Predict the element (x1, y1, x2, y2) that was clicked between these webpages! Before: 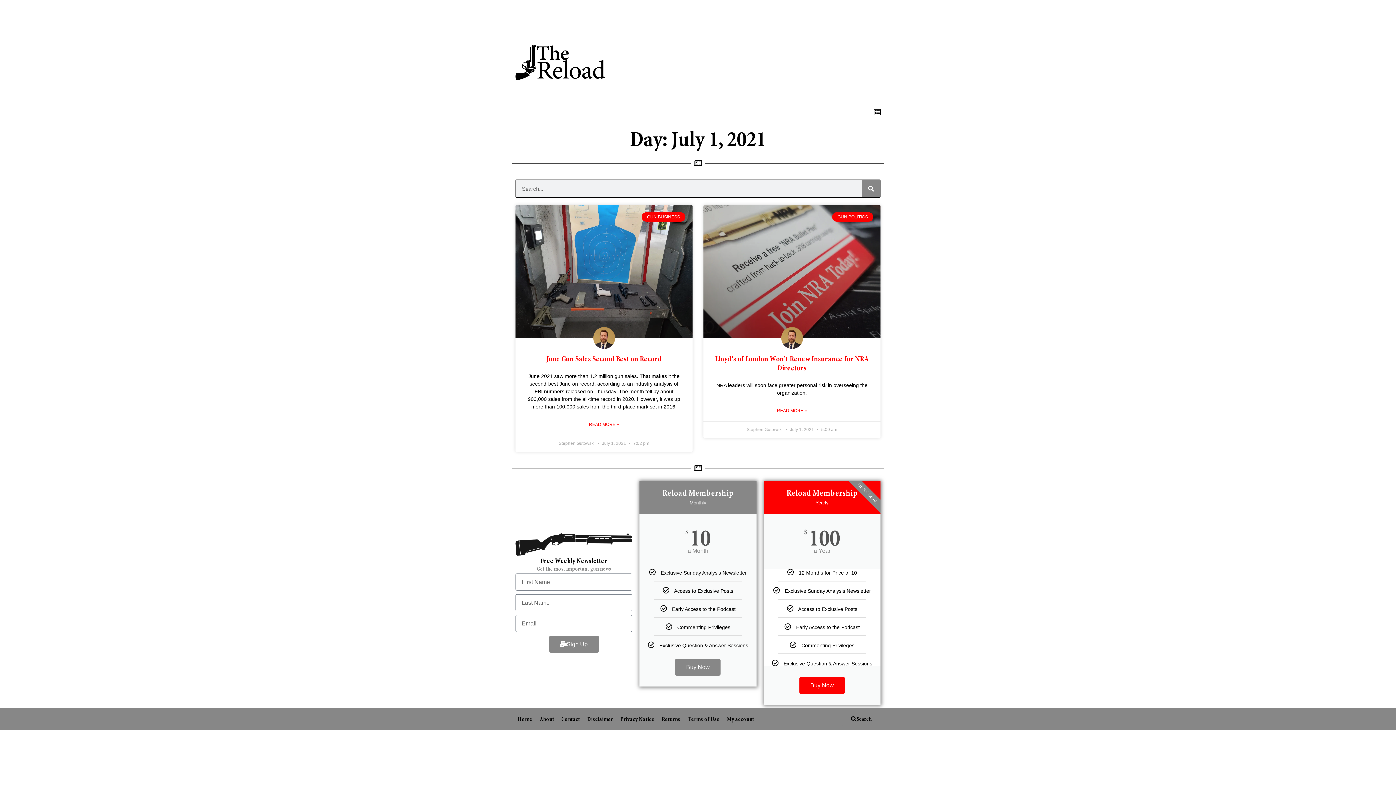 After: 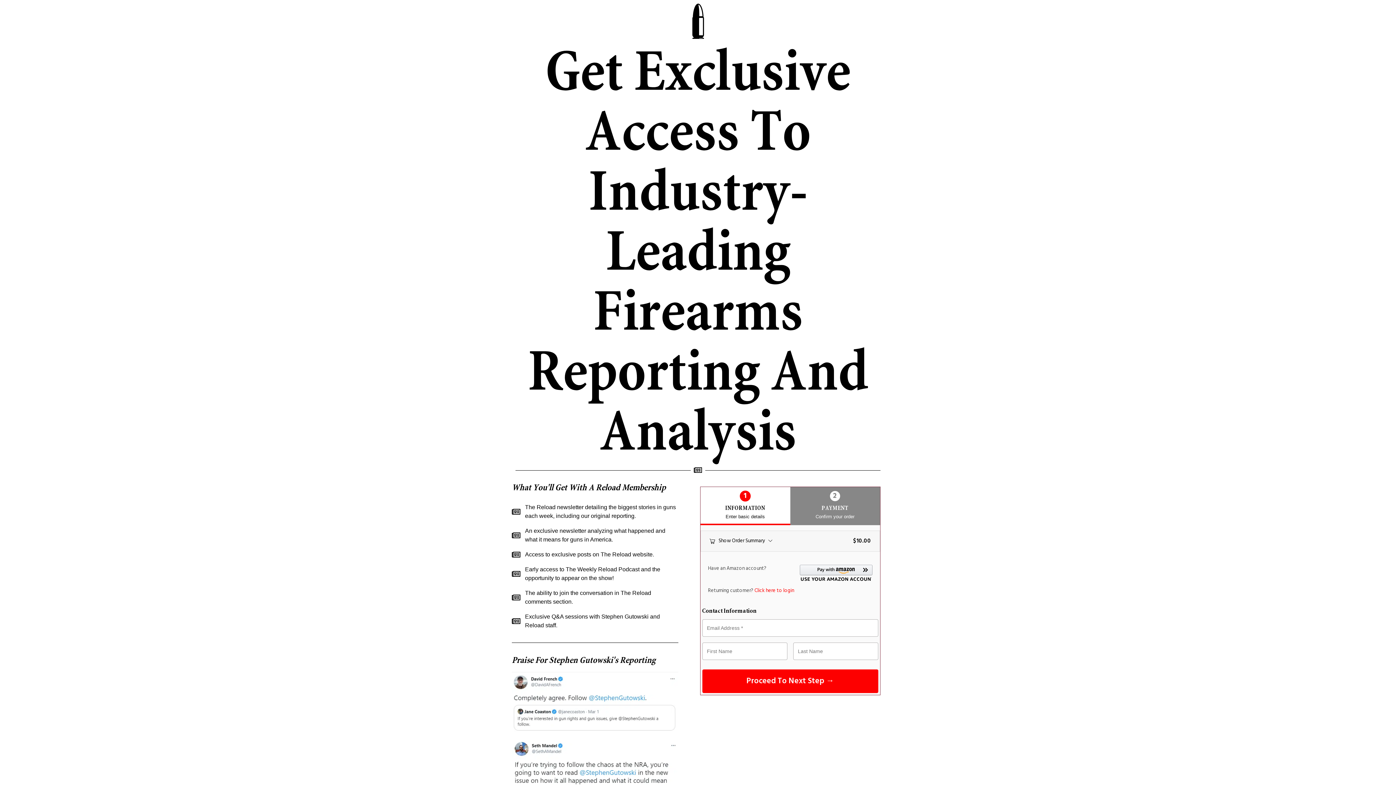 Action: label: Buy Now bbox: (675, 659, 720, 676)